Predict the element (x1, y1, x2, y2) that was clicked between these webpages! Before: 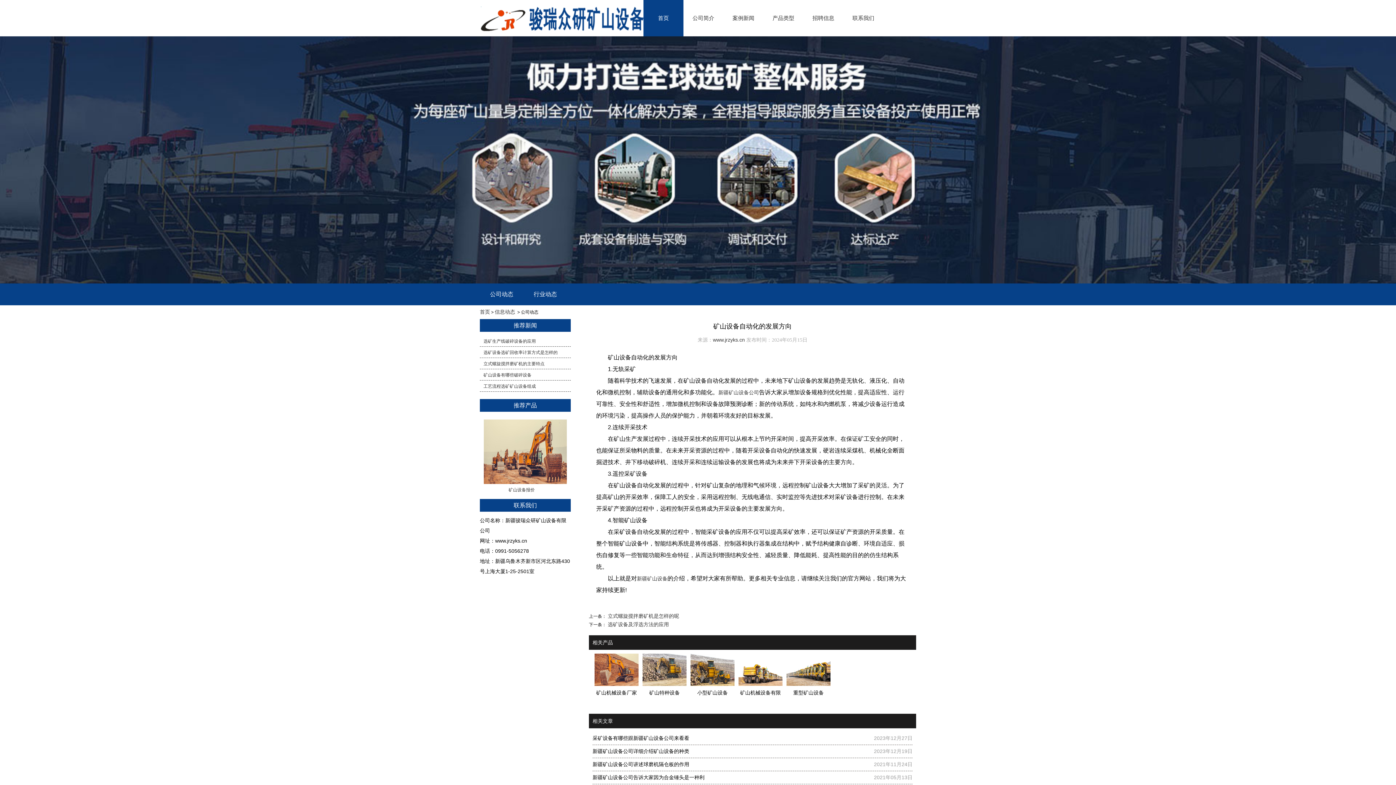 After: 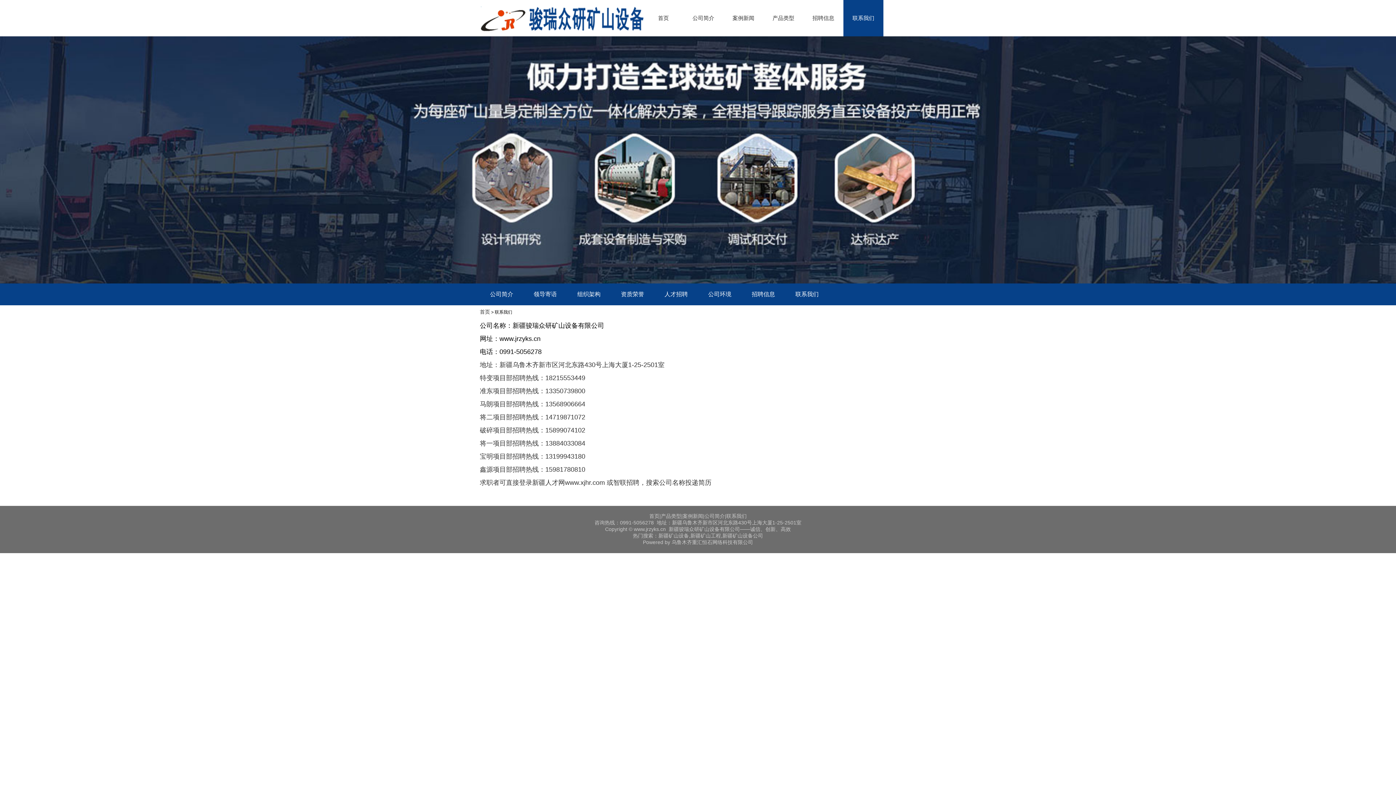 Action: bbox: (843, 0, 883, 36) label: 联系我们